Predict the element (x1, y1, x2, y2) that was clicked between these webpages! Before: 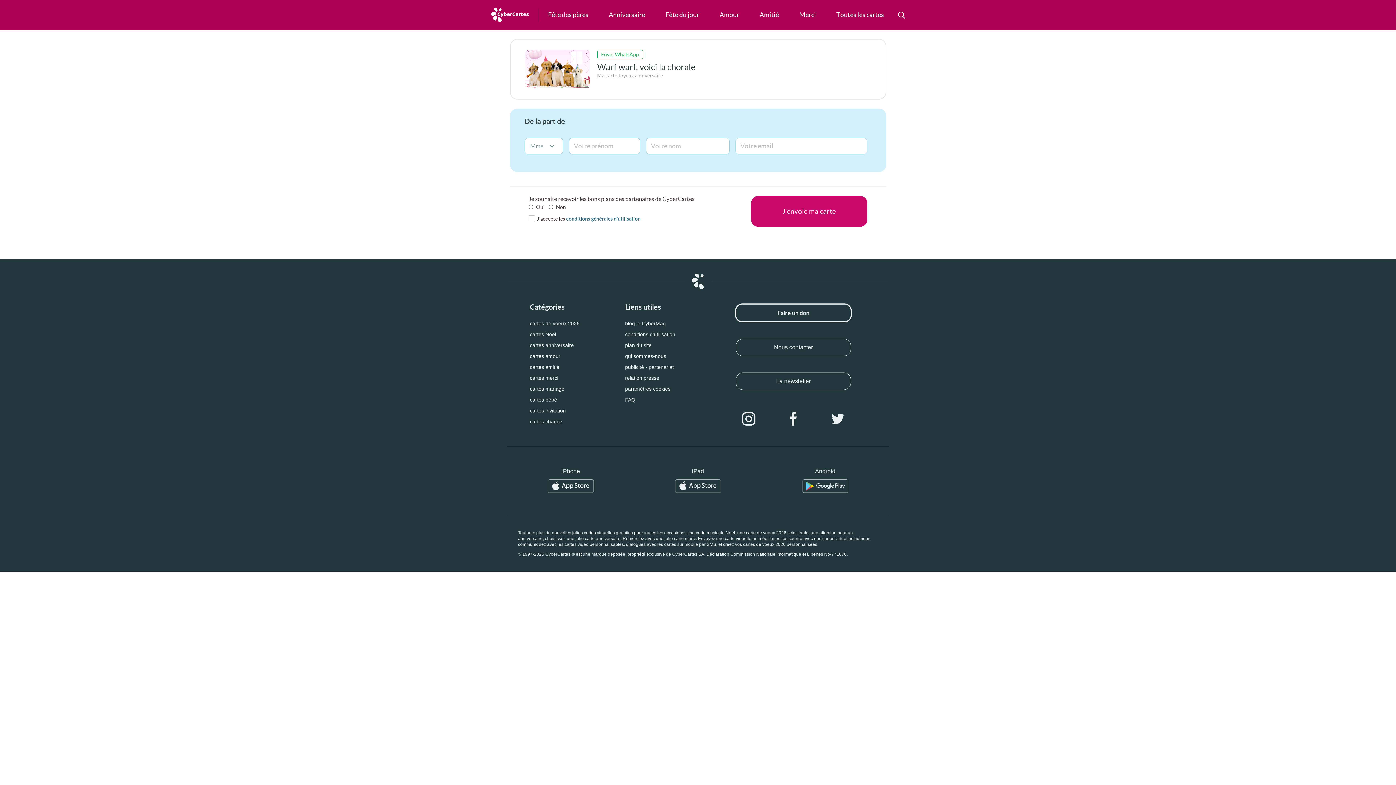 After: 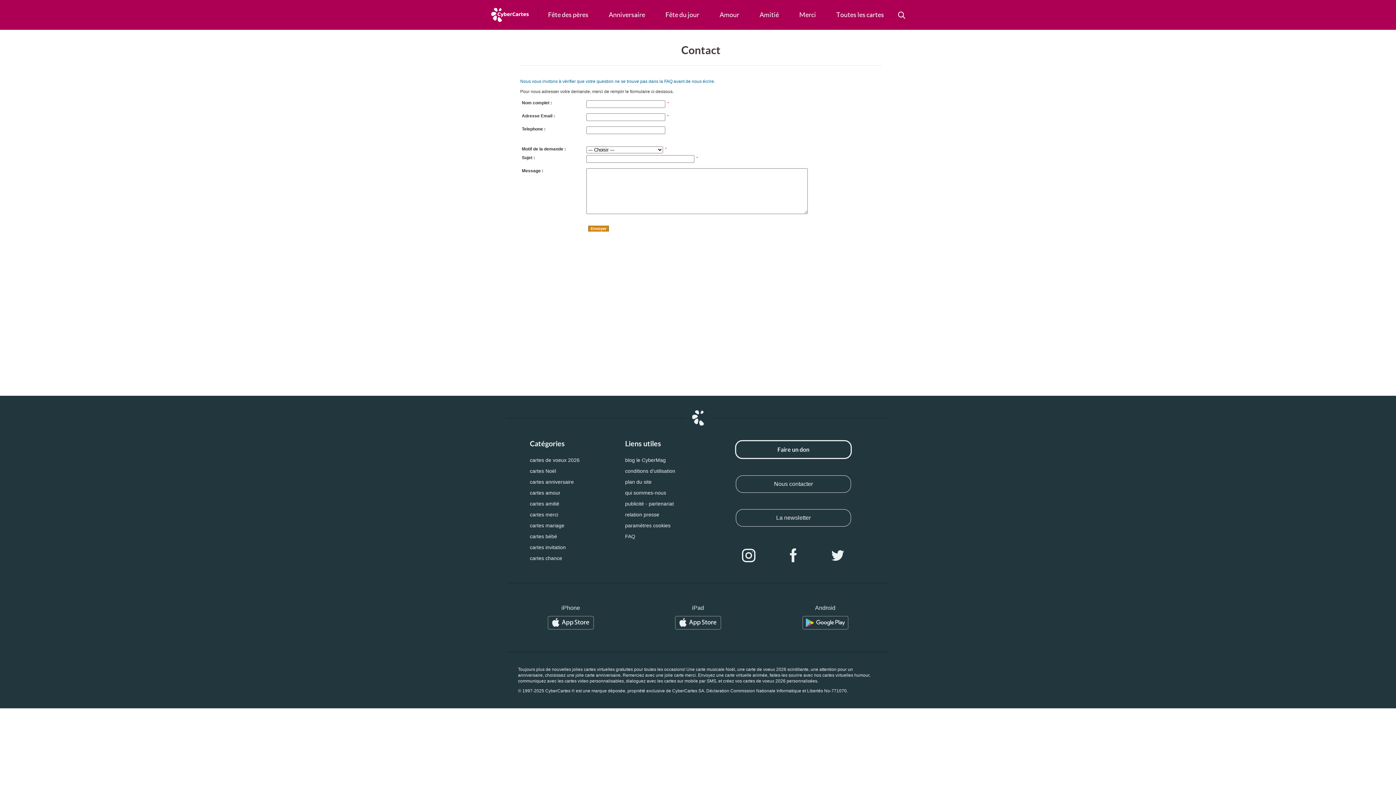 Action: bbox: (736, 338, 851, 356) label: Nous contacter